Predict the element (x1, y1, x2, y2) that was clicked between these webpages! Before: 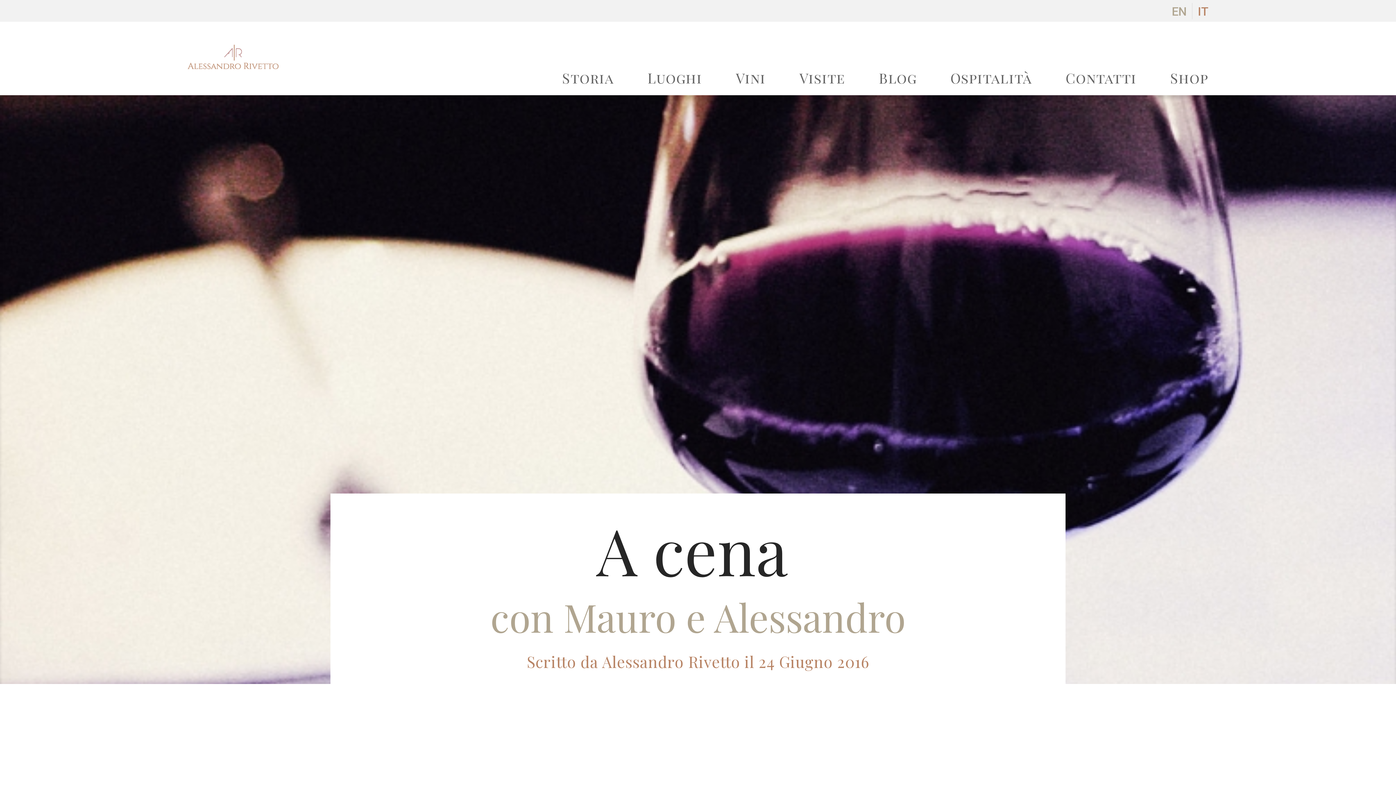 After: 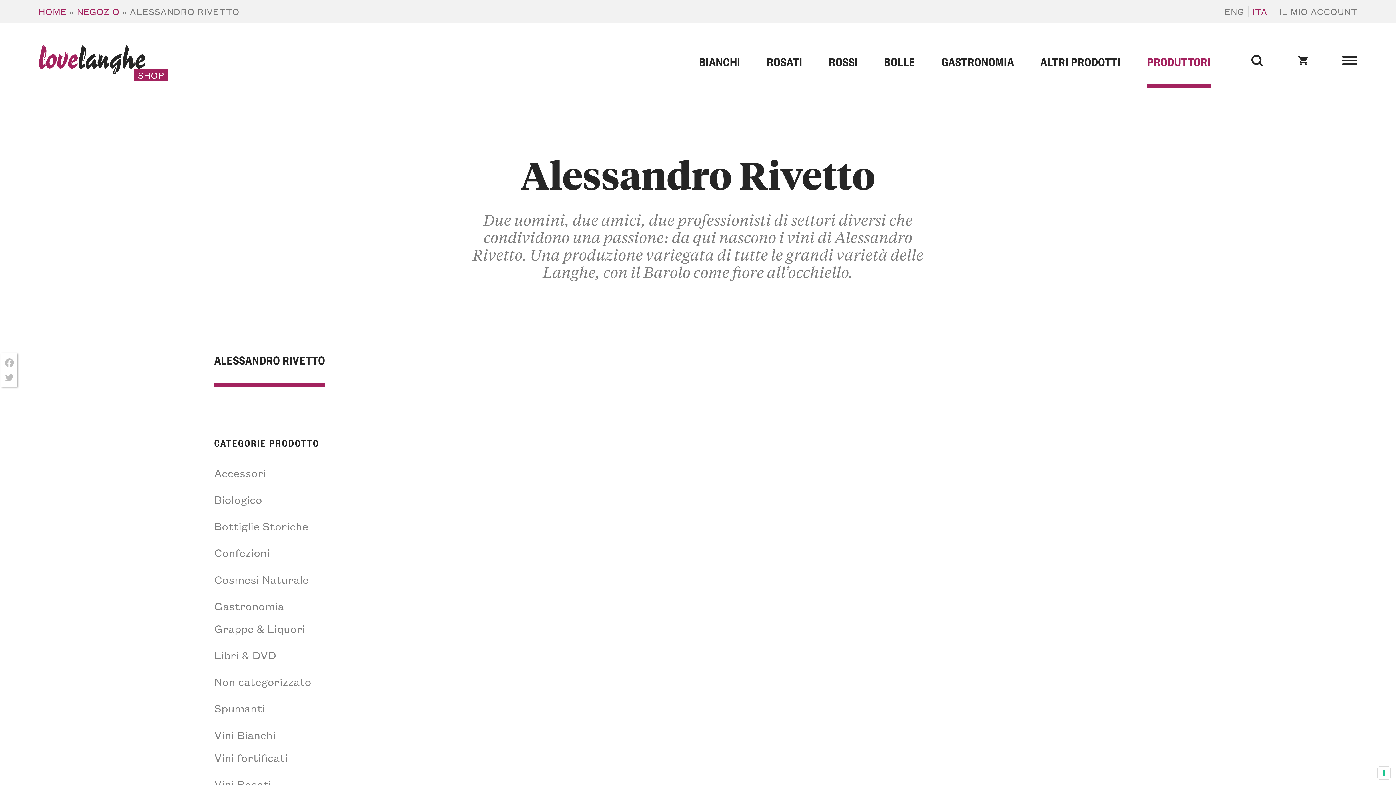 Action: bbox: (1170, 66, 1208, 89) label: Shop